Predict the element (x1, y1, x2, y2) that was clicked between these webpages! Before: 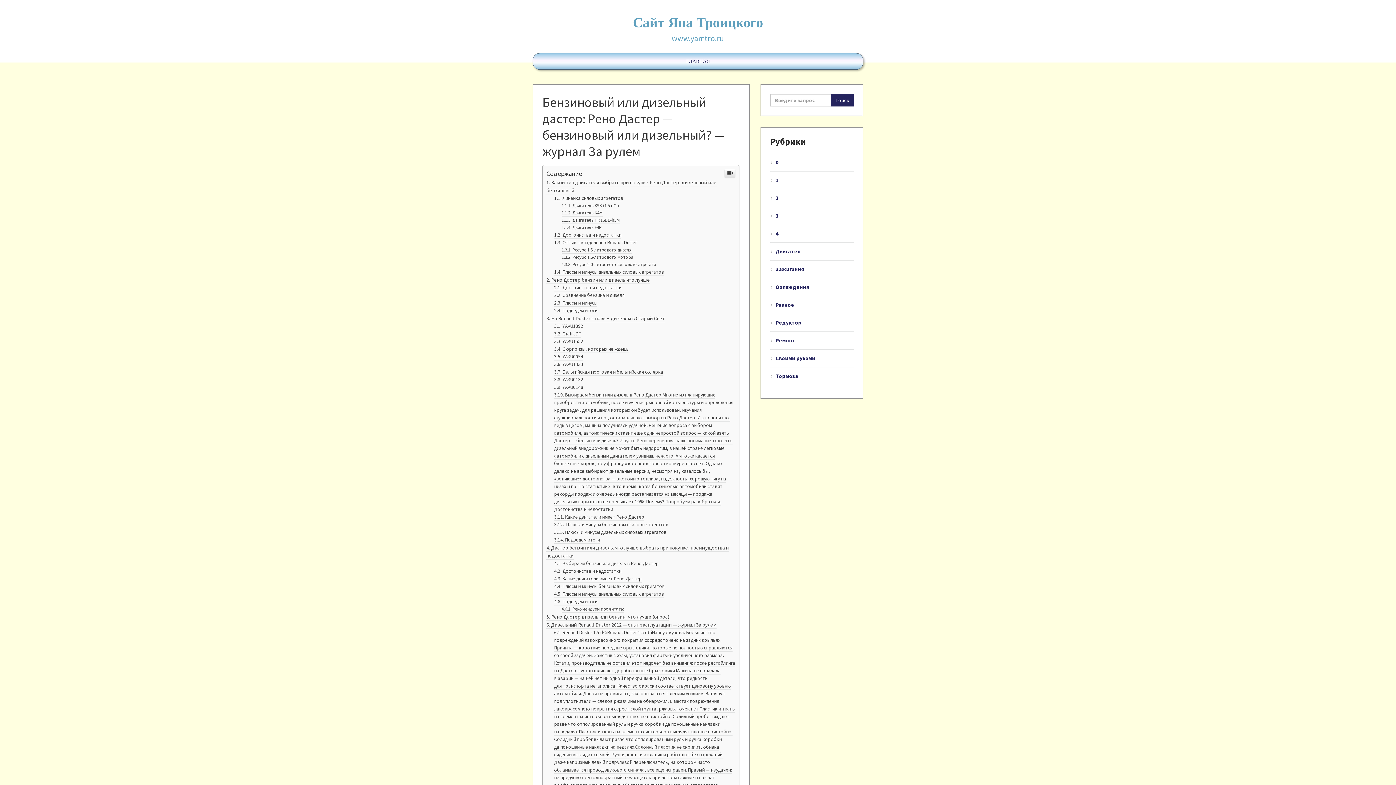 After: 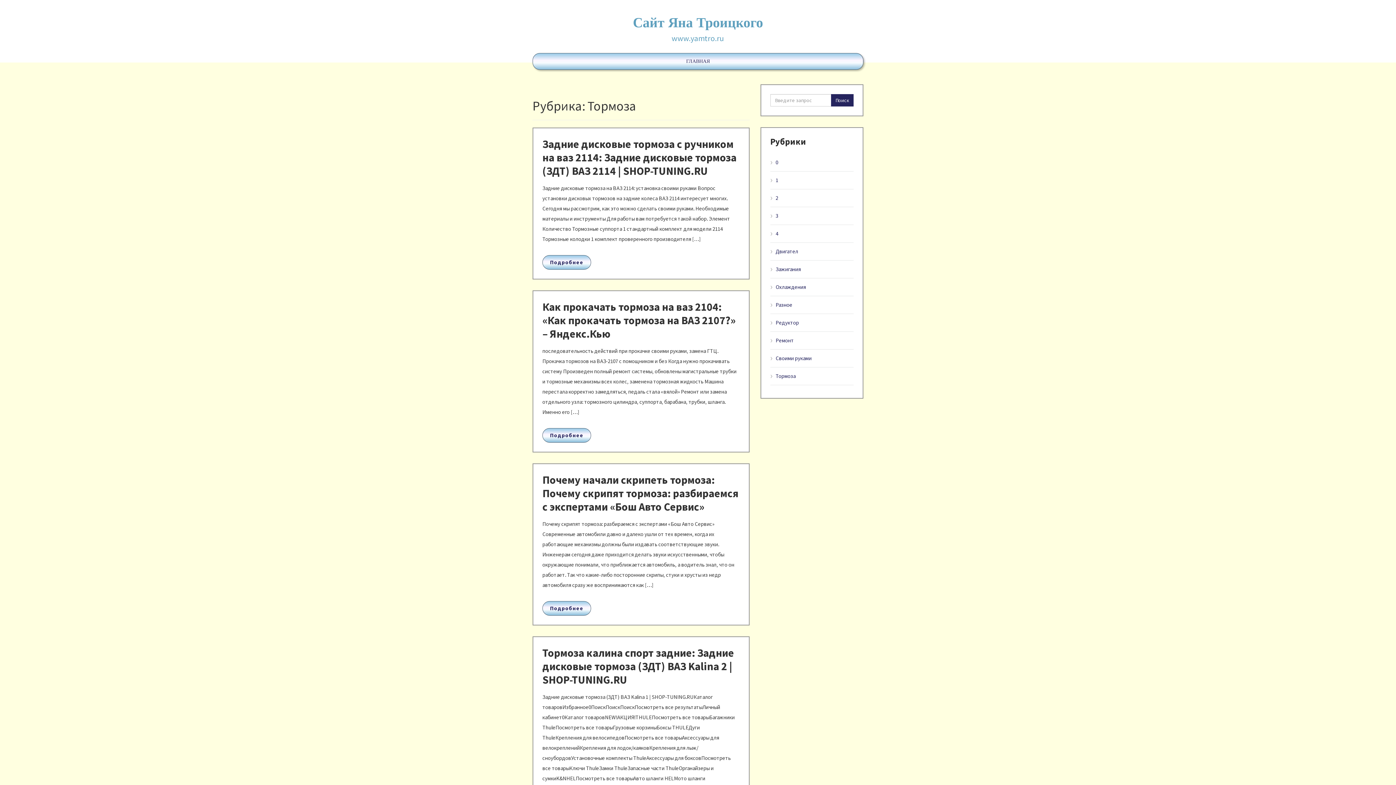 Action: label: Тормоза bbox: (775, 477, 798, 484)